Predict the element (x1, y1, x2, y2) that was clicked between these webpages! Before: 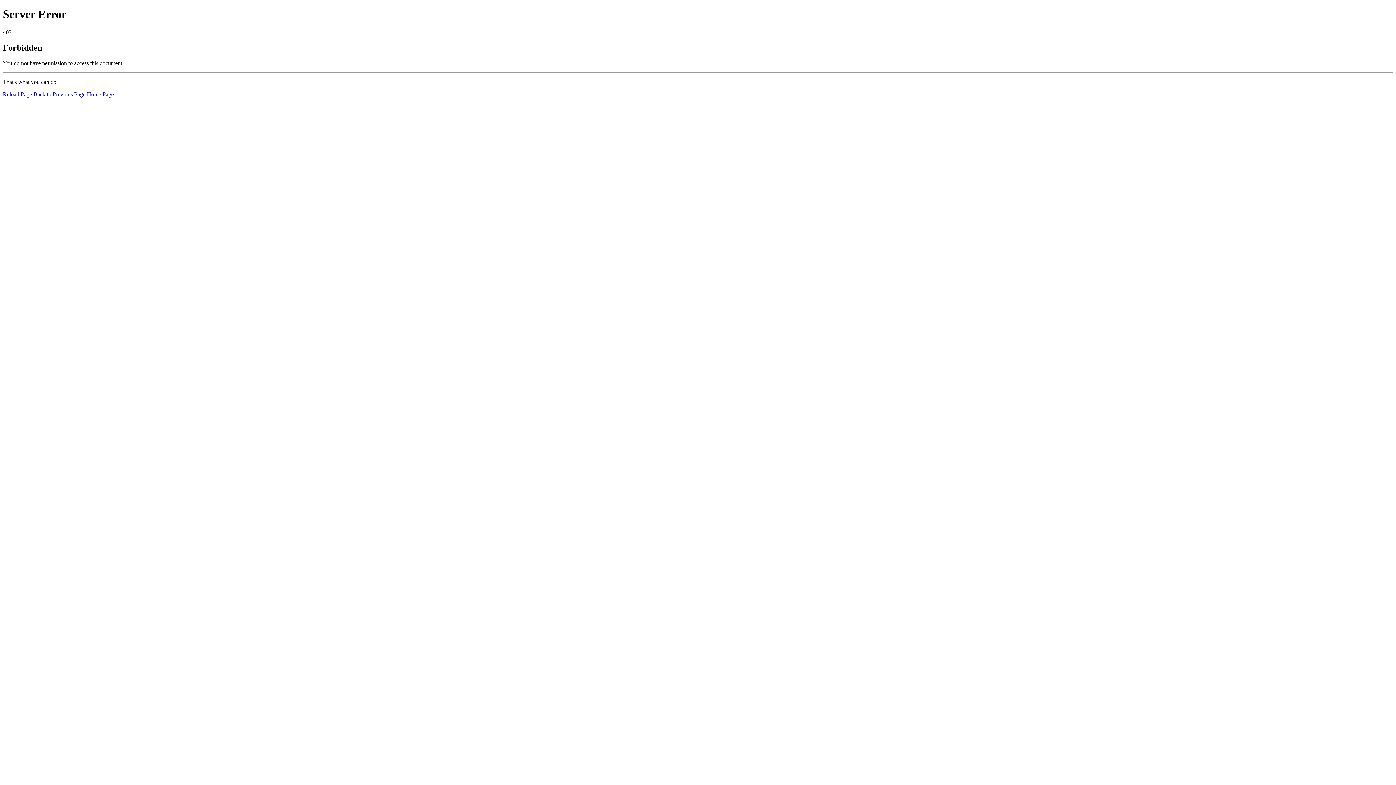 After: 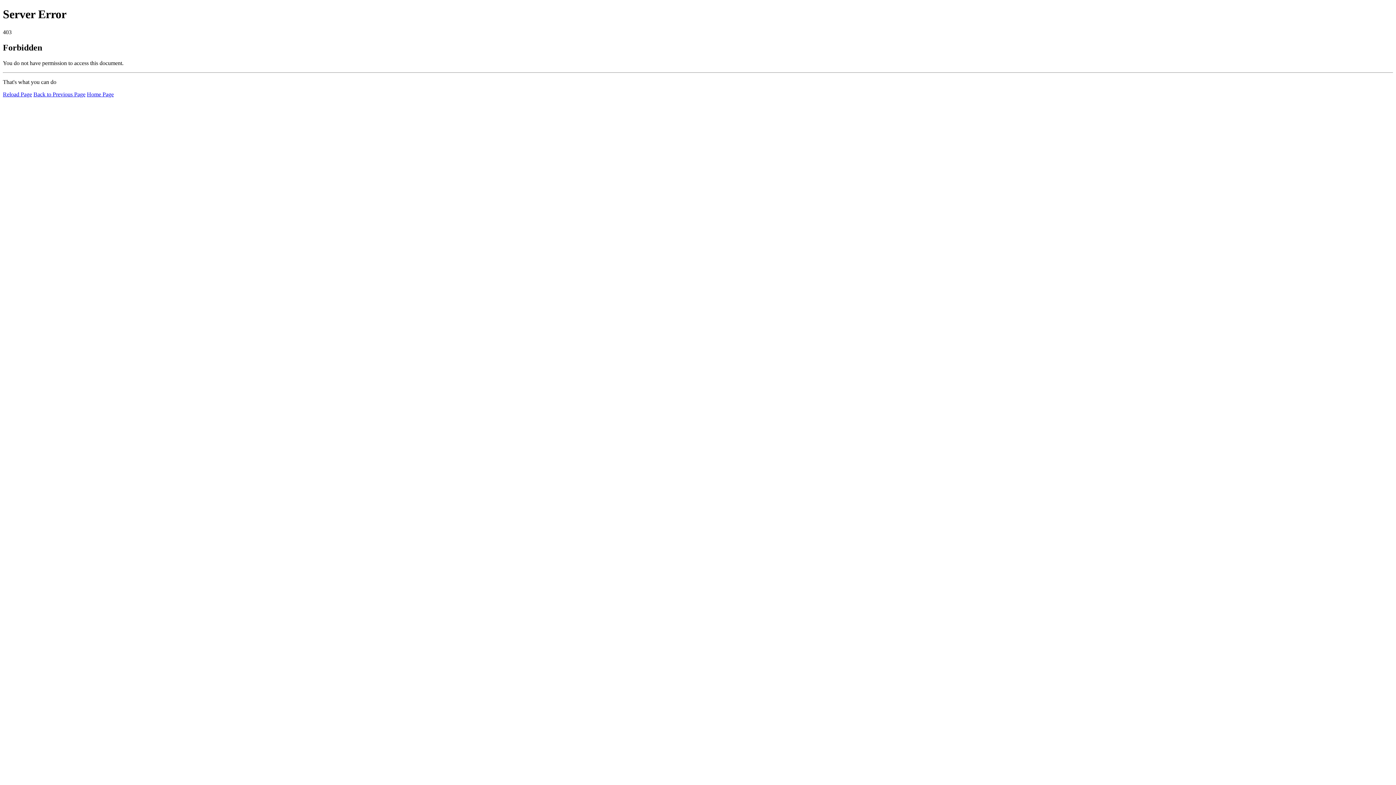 Action: bbox: (86, 91, 113, 97) label: Home Page